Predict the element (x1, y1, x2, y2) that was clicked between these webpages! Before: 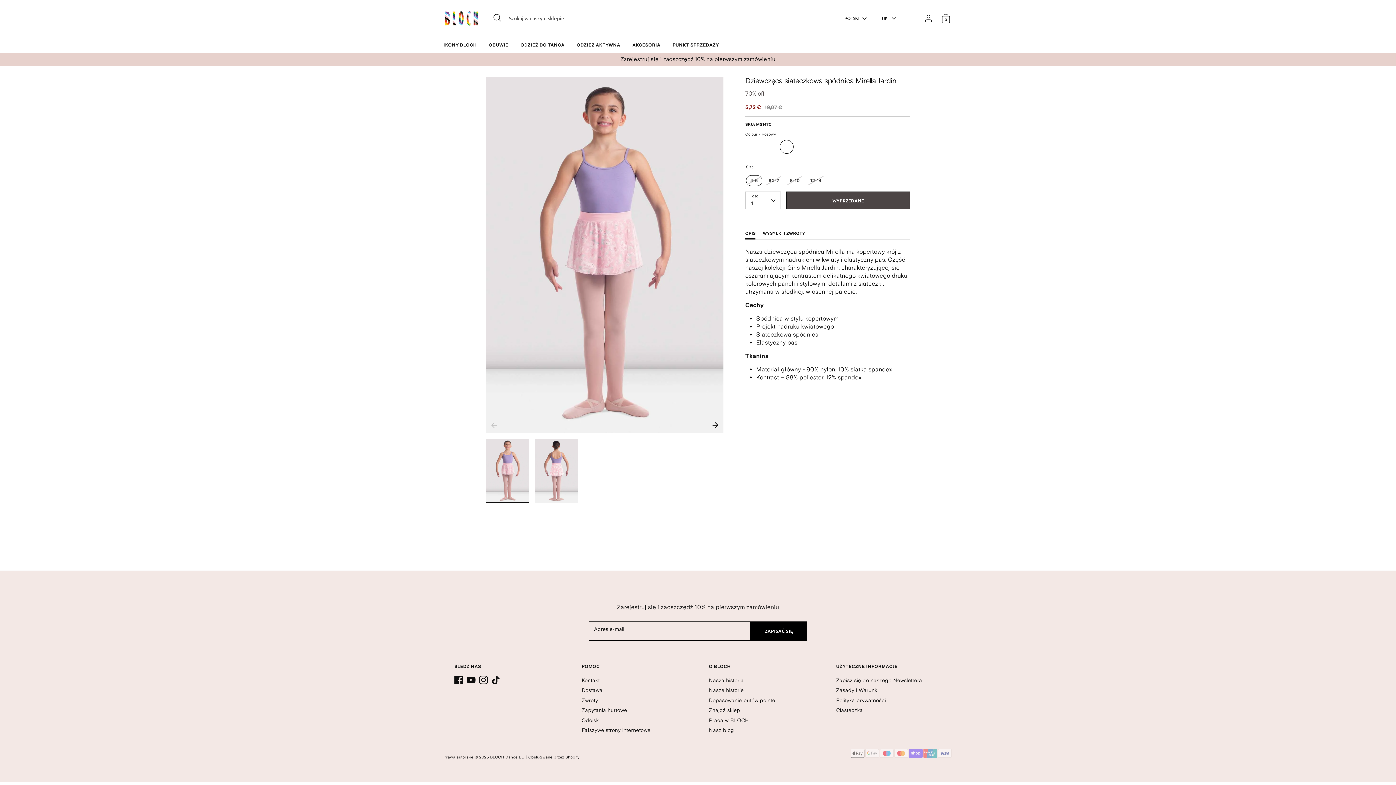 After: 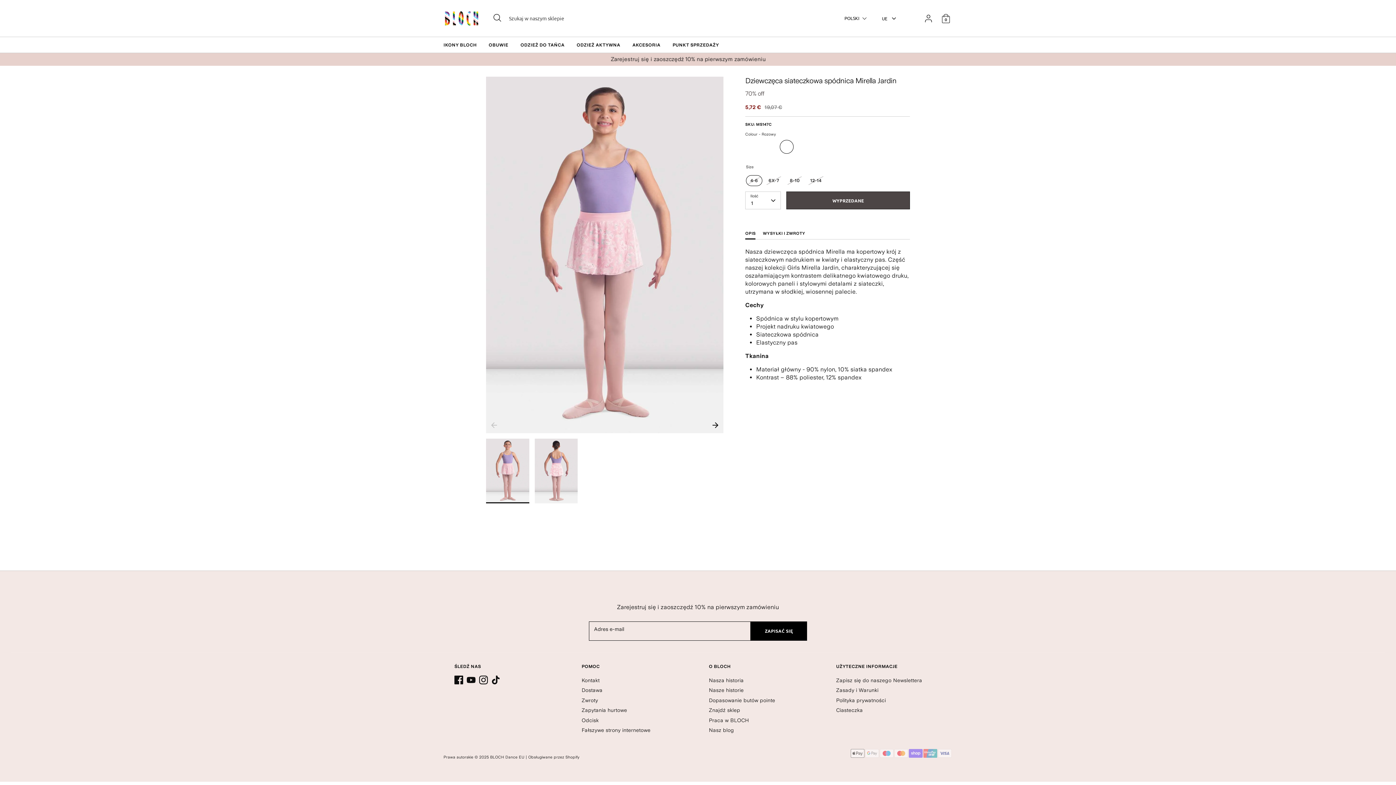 Action: bbox: (909, 14, 917, 22)